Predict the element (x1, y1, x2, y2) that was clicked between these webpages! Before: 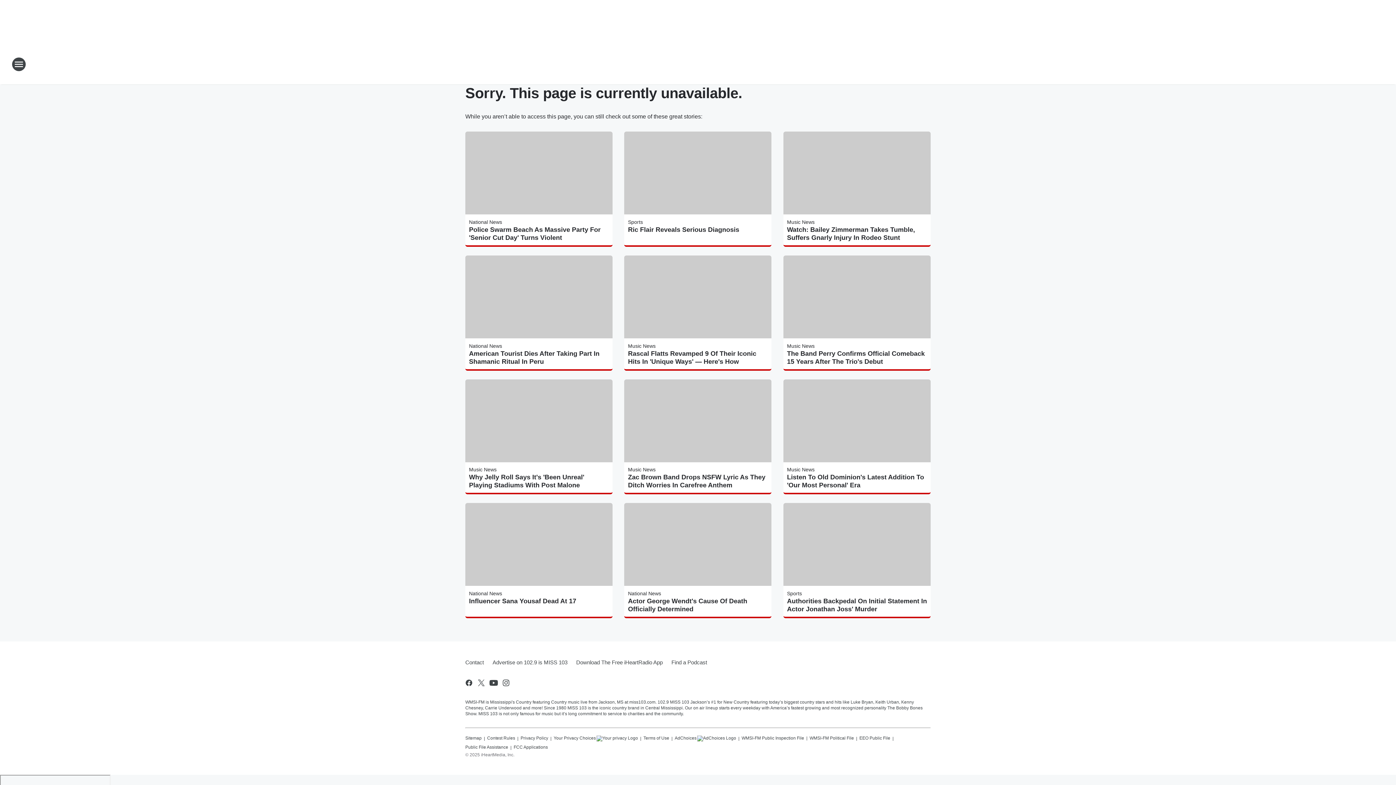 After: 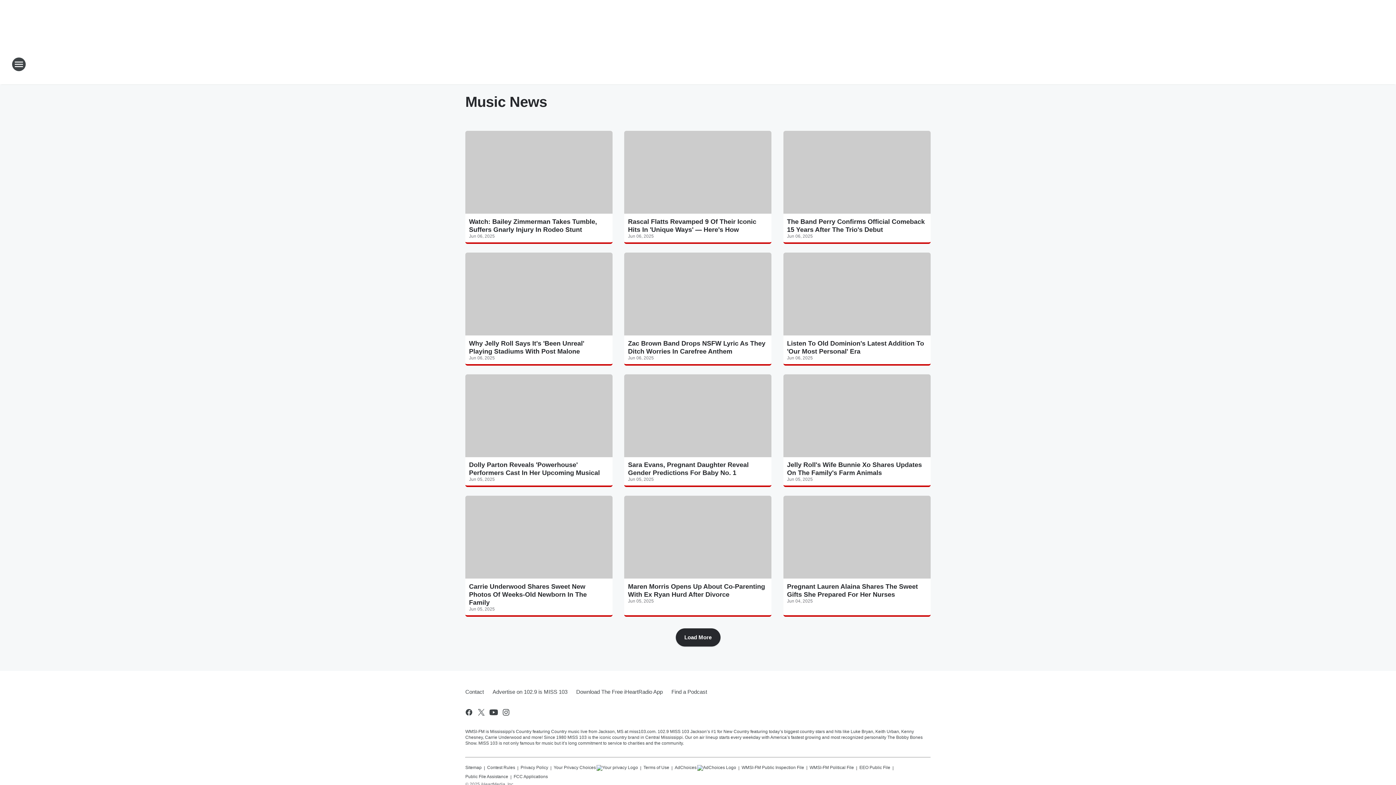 Action: label: Music News bbox: (787, 343, 814, 348)